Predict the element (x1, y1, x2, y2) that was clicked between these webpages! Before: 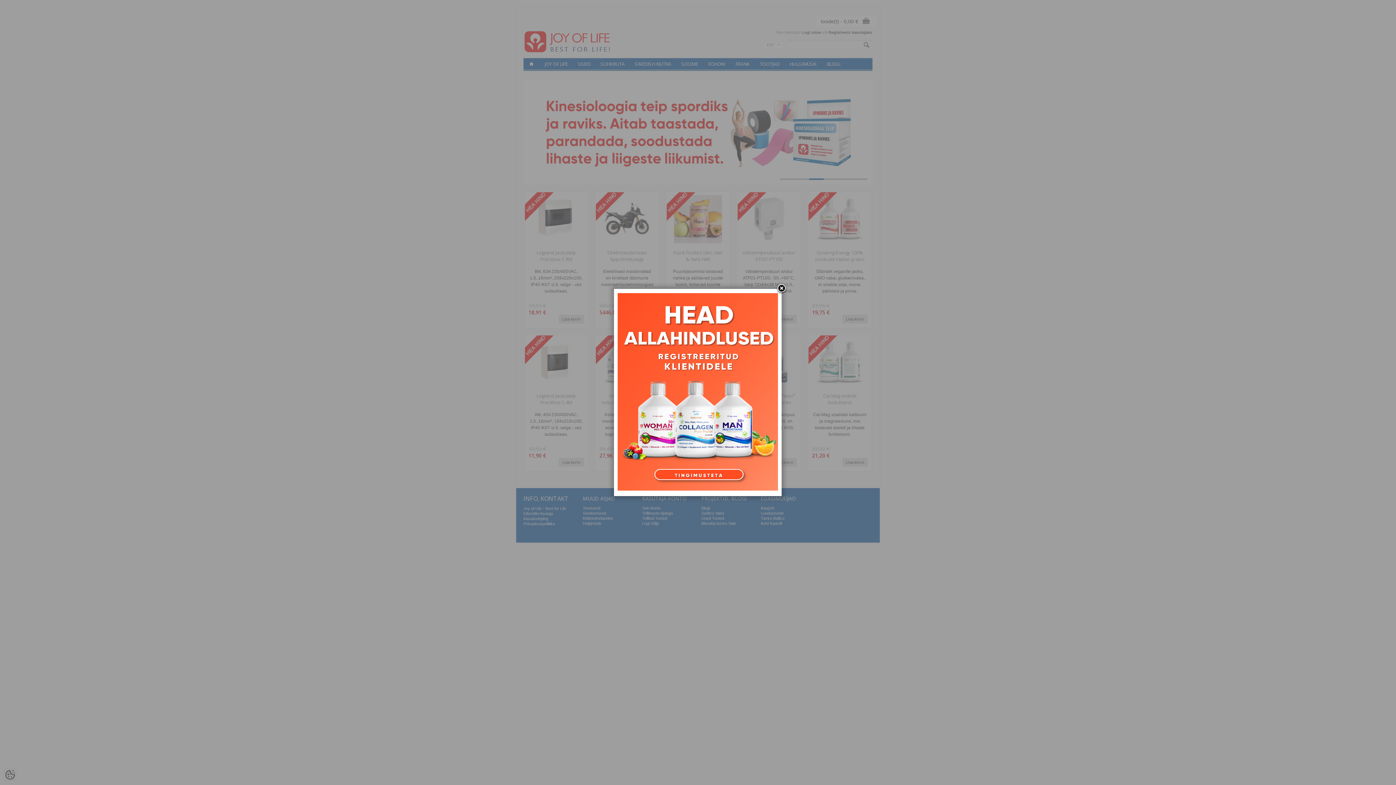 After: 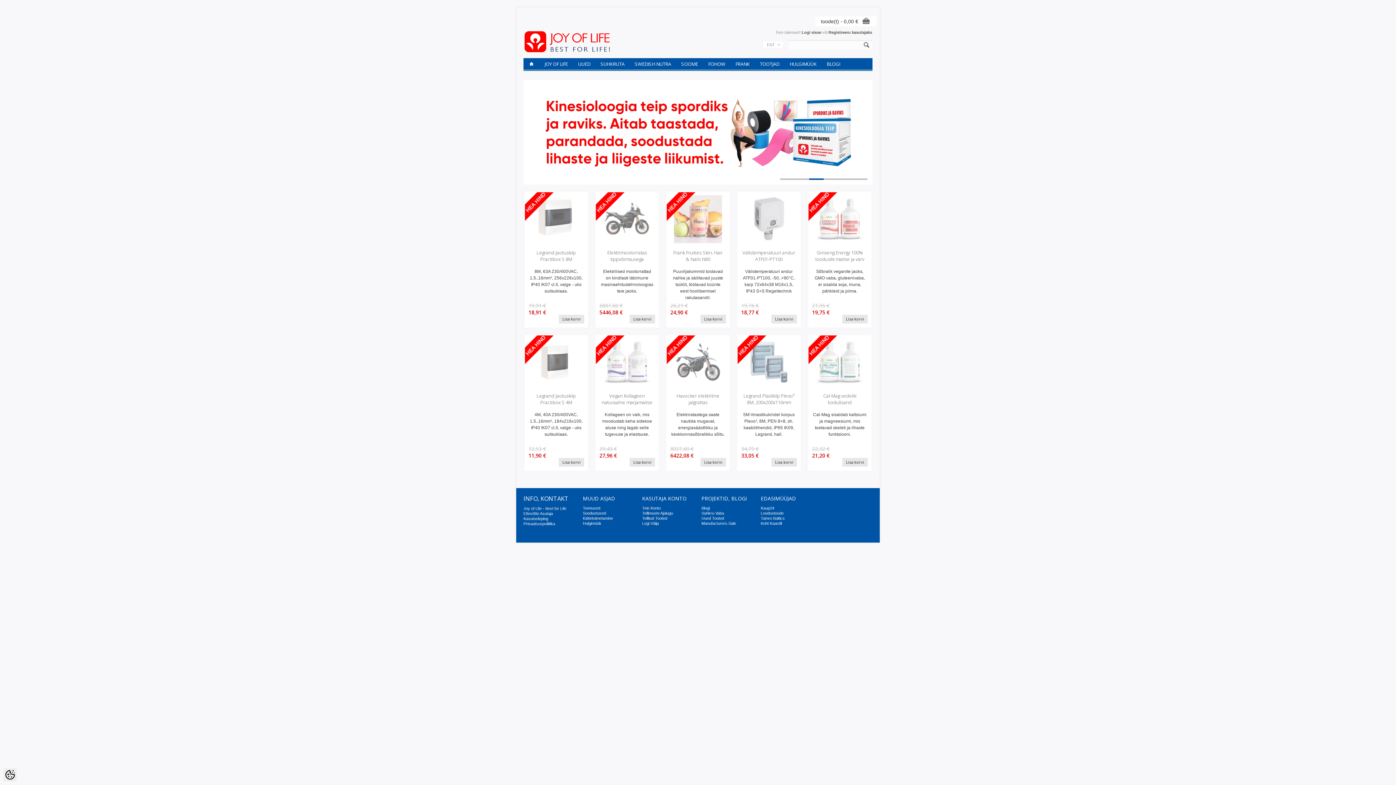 Action: bbox: (776, 283, 787, 294)